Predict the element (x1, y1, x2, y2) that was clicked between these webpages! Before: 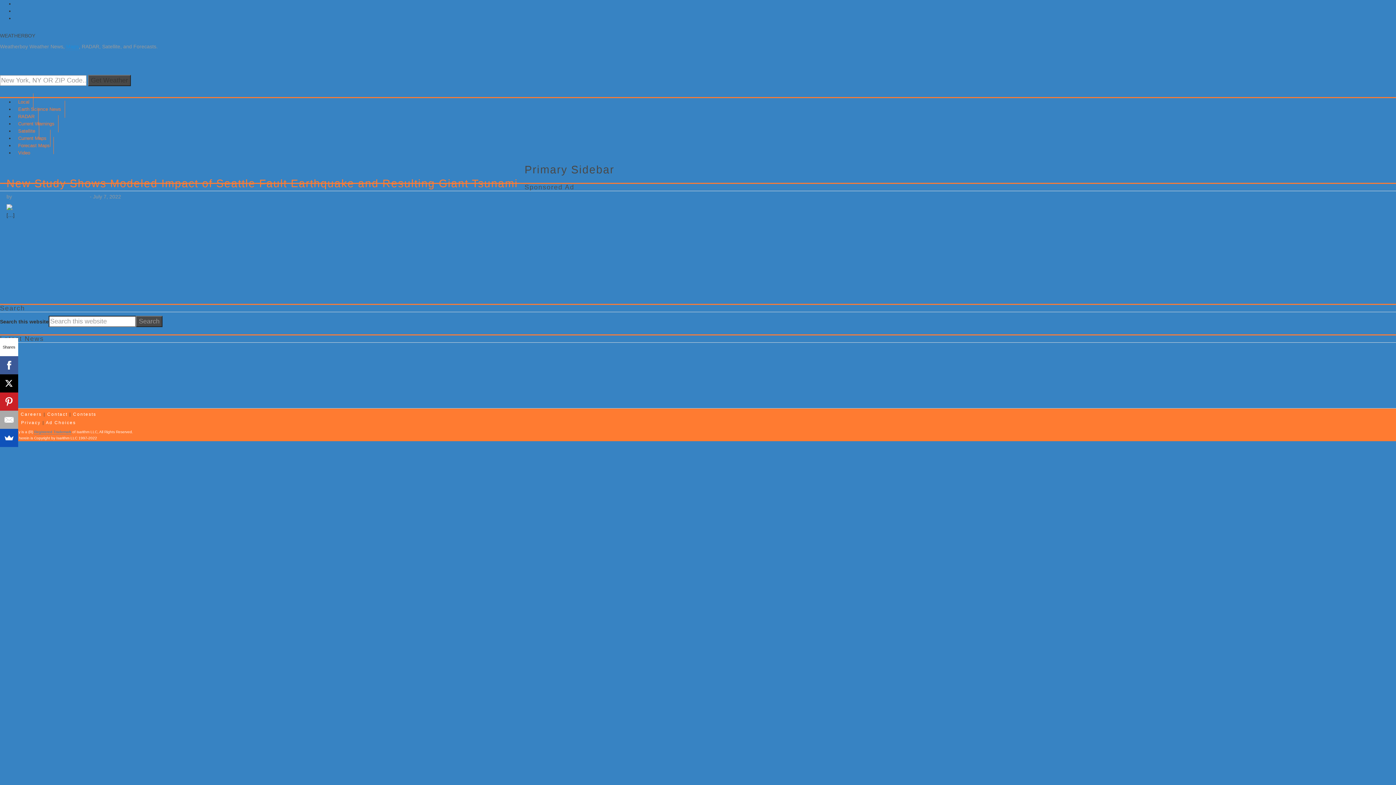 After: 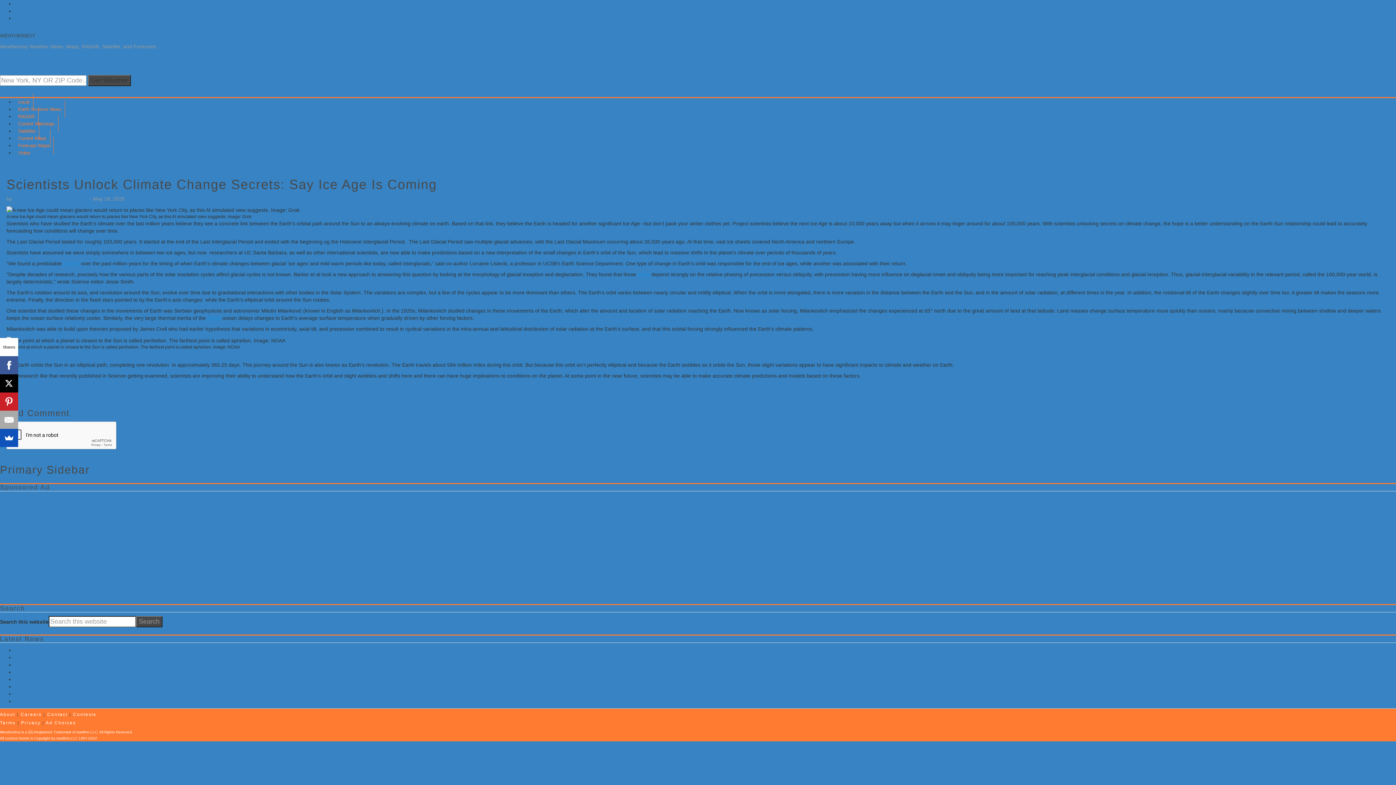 Action: bbox: (14, 347, 165, 353) label: Scientists Unlock Climate Change Secrets: Say Ice Age Is Coming